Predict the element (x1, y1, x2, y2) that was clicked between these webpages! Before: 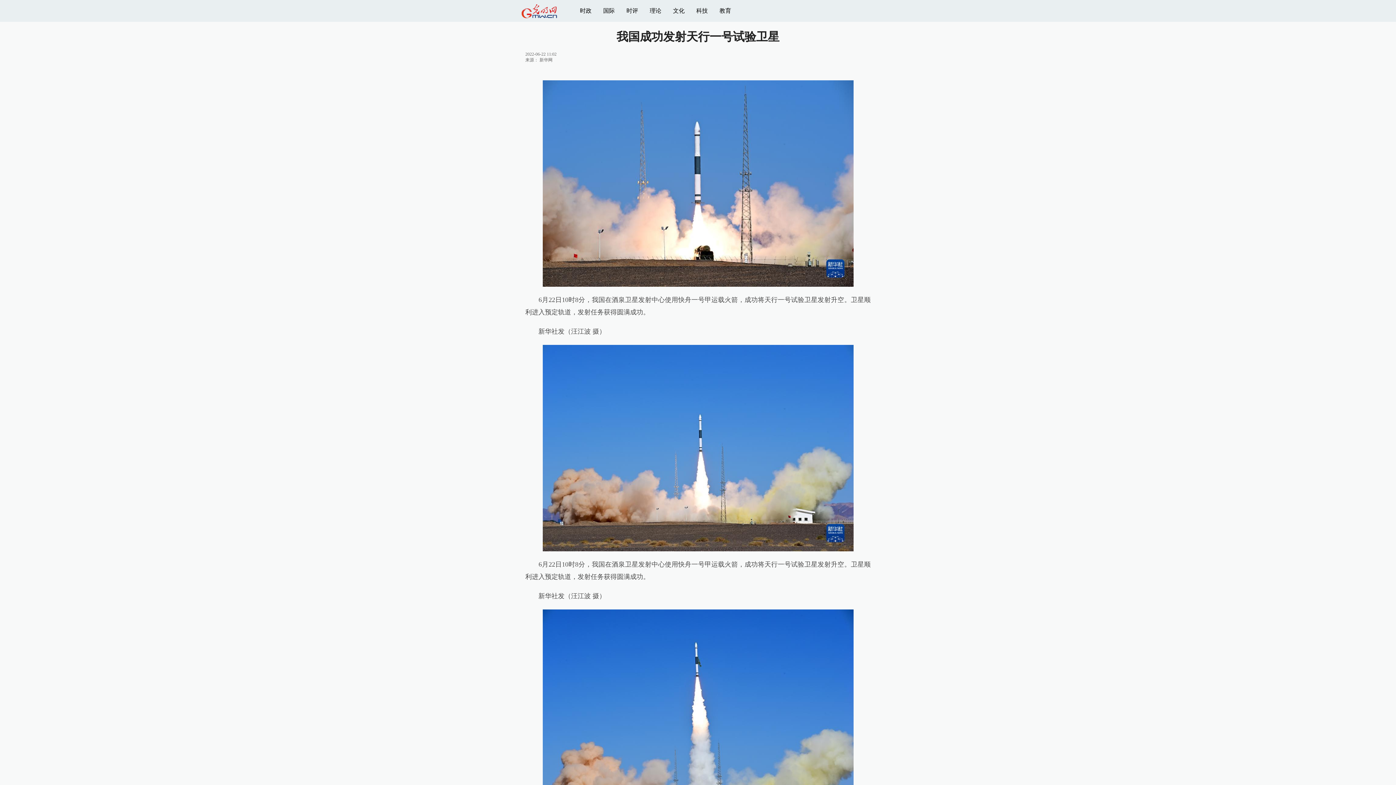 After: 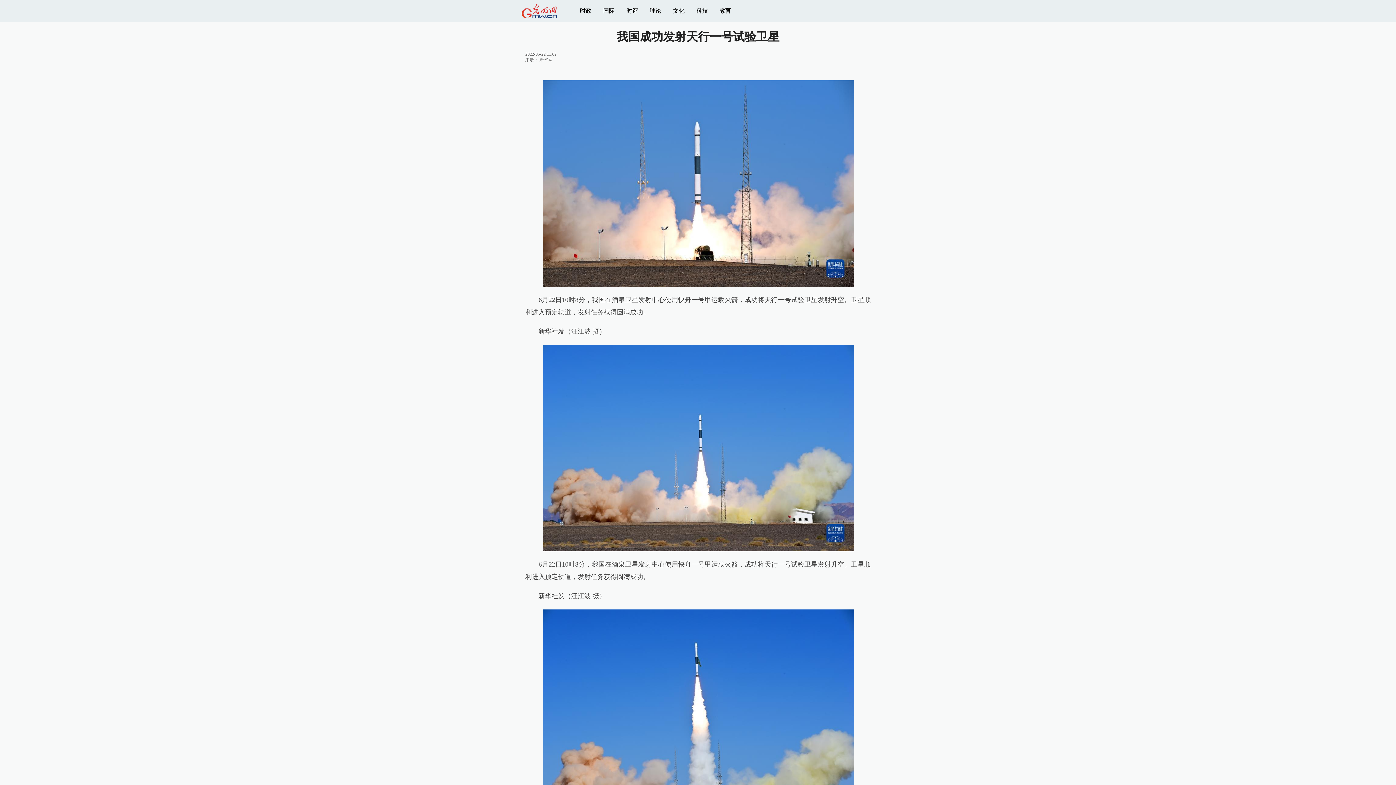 Action: label: 文化 bbox: (673, 7, 684, 13)